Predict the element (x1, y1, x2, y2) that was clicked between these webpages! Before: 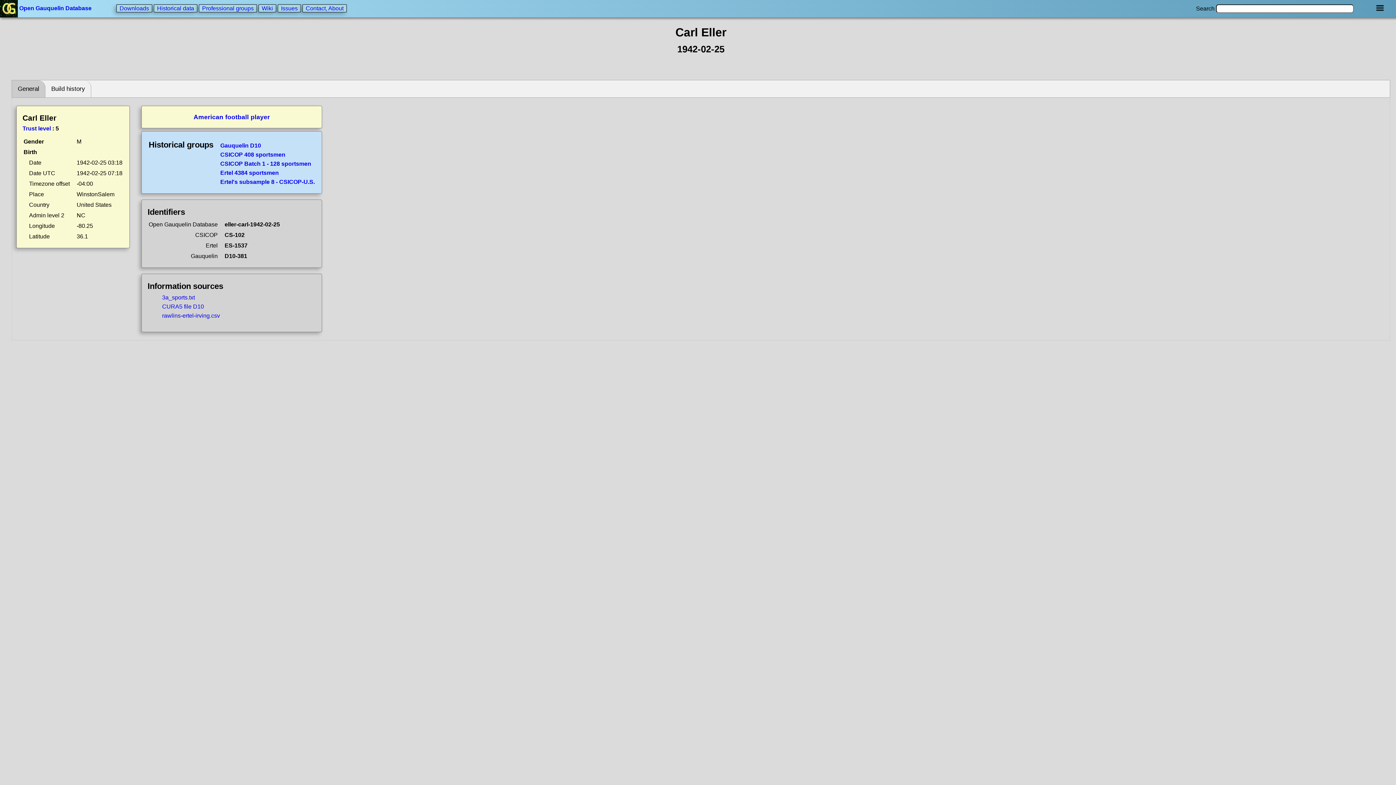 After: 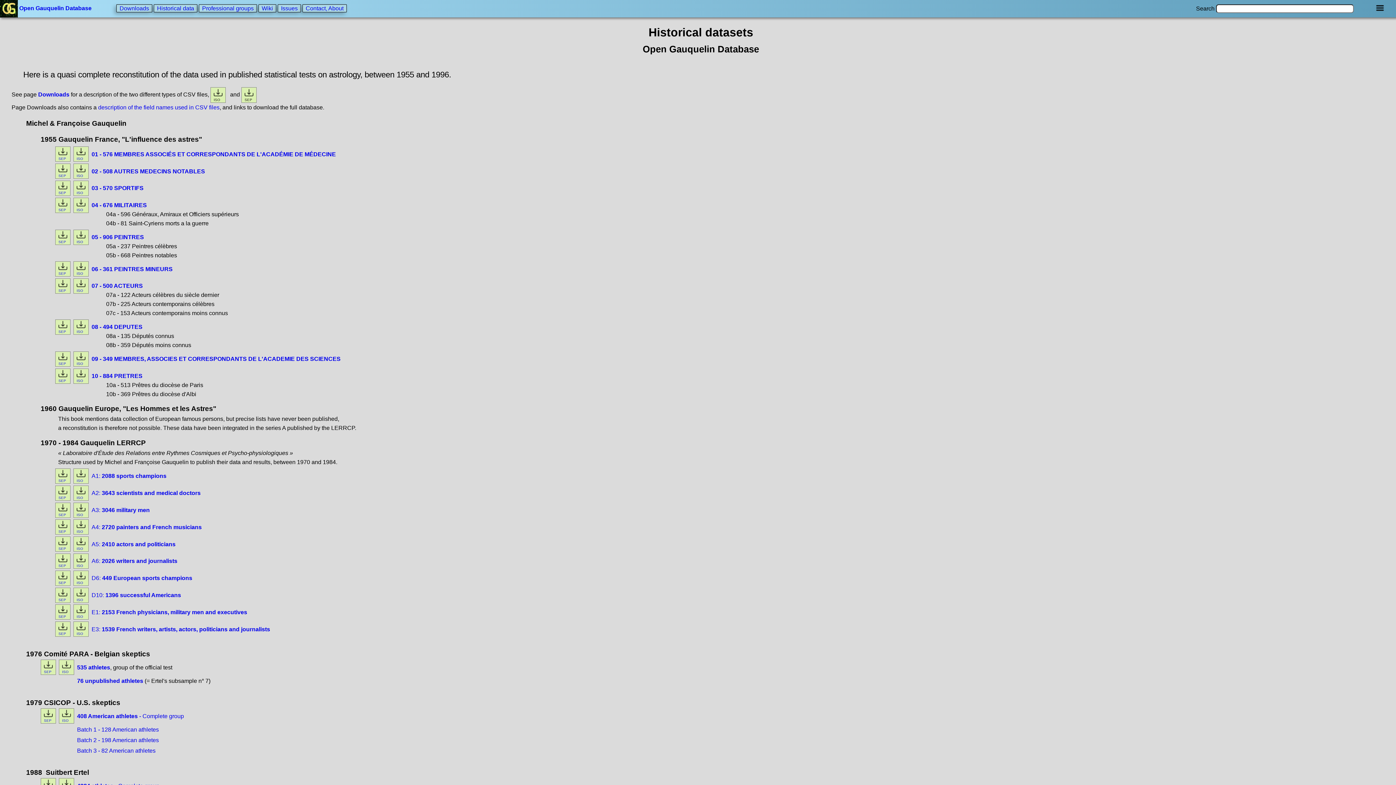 Action: label: Historical data bbox: (153, 4, 197, 12)